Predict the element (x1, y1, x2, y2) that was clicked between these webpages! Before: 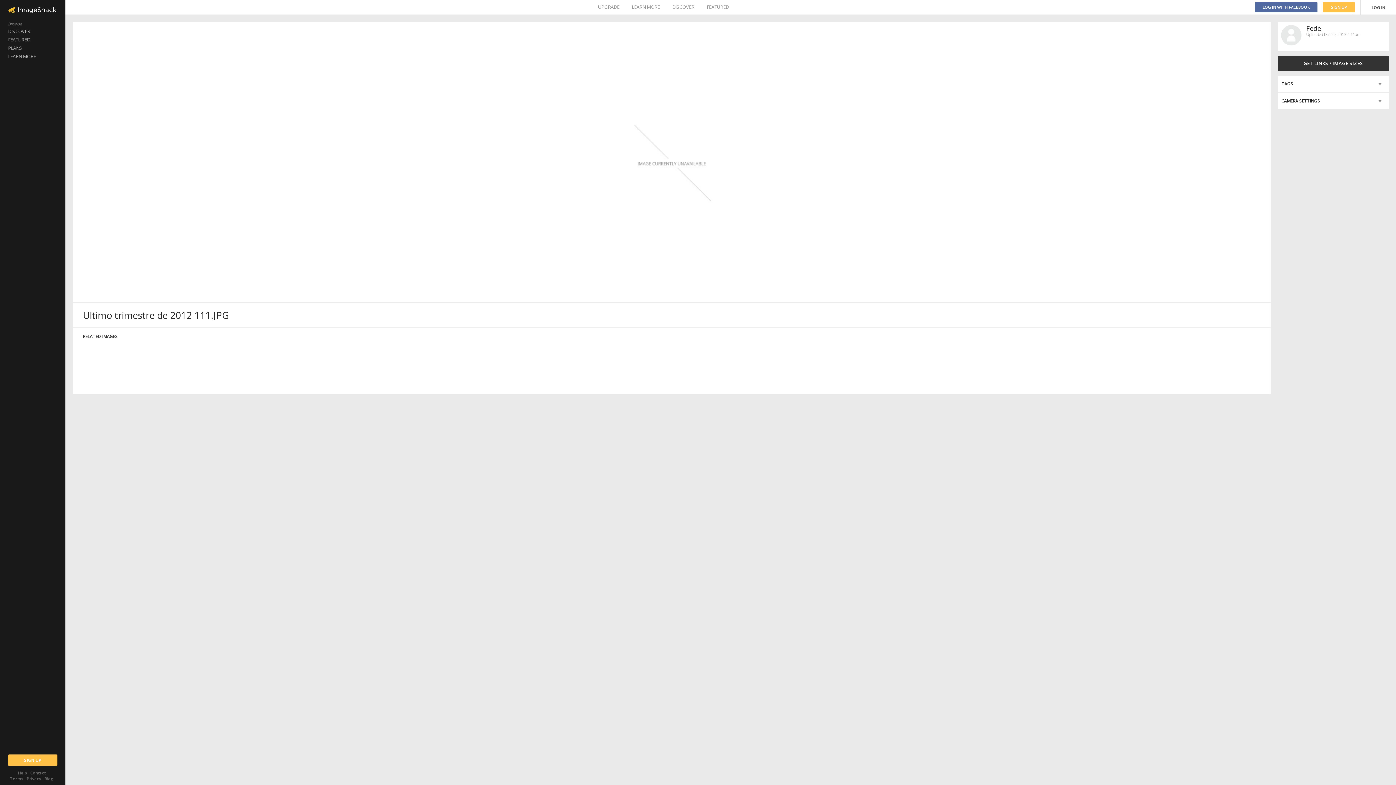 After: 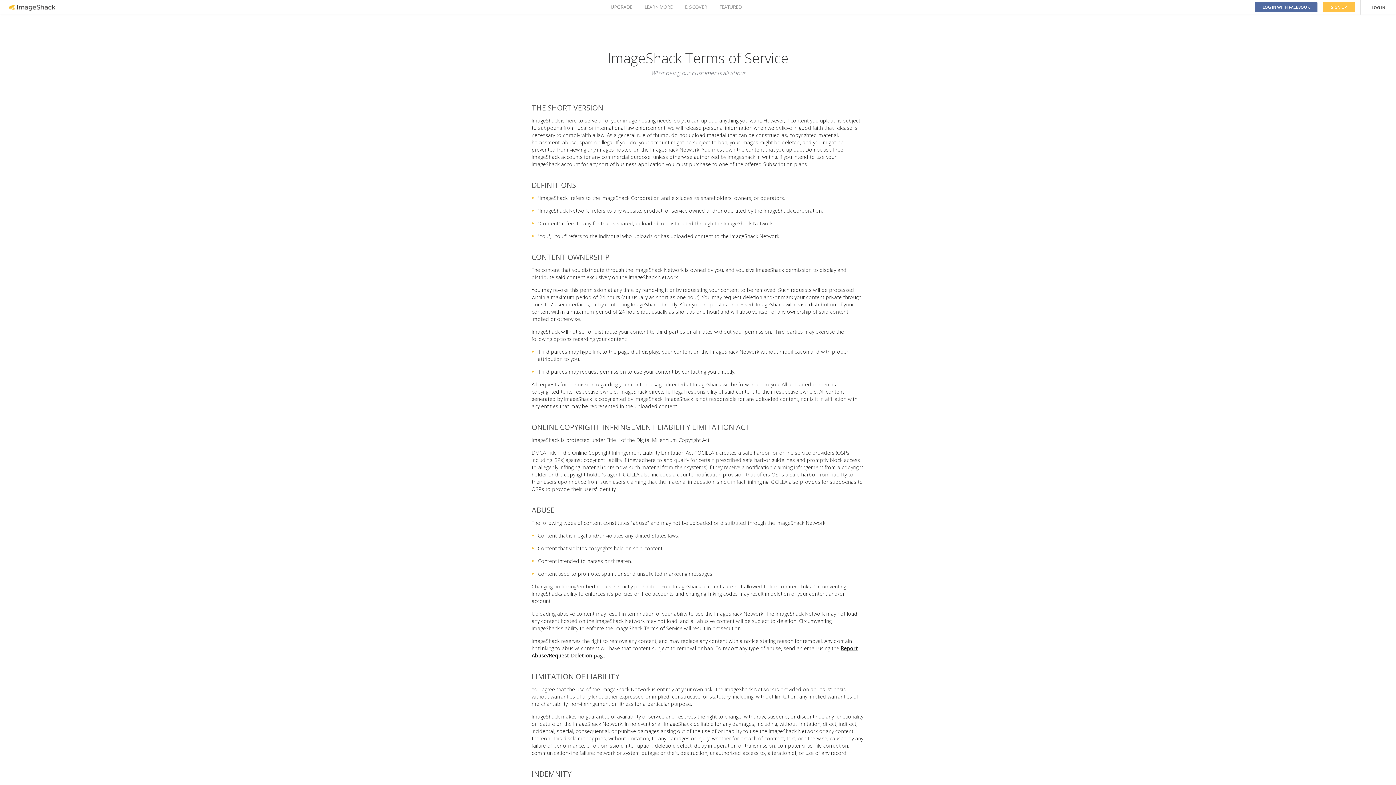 Action: label: Terms bbox: (10, 776, 23, 781)